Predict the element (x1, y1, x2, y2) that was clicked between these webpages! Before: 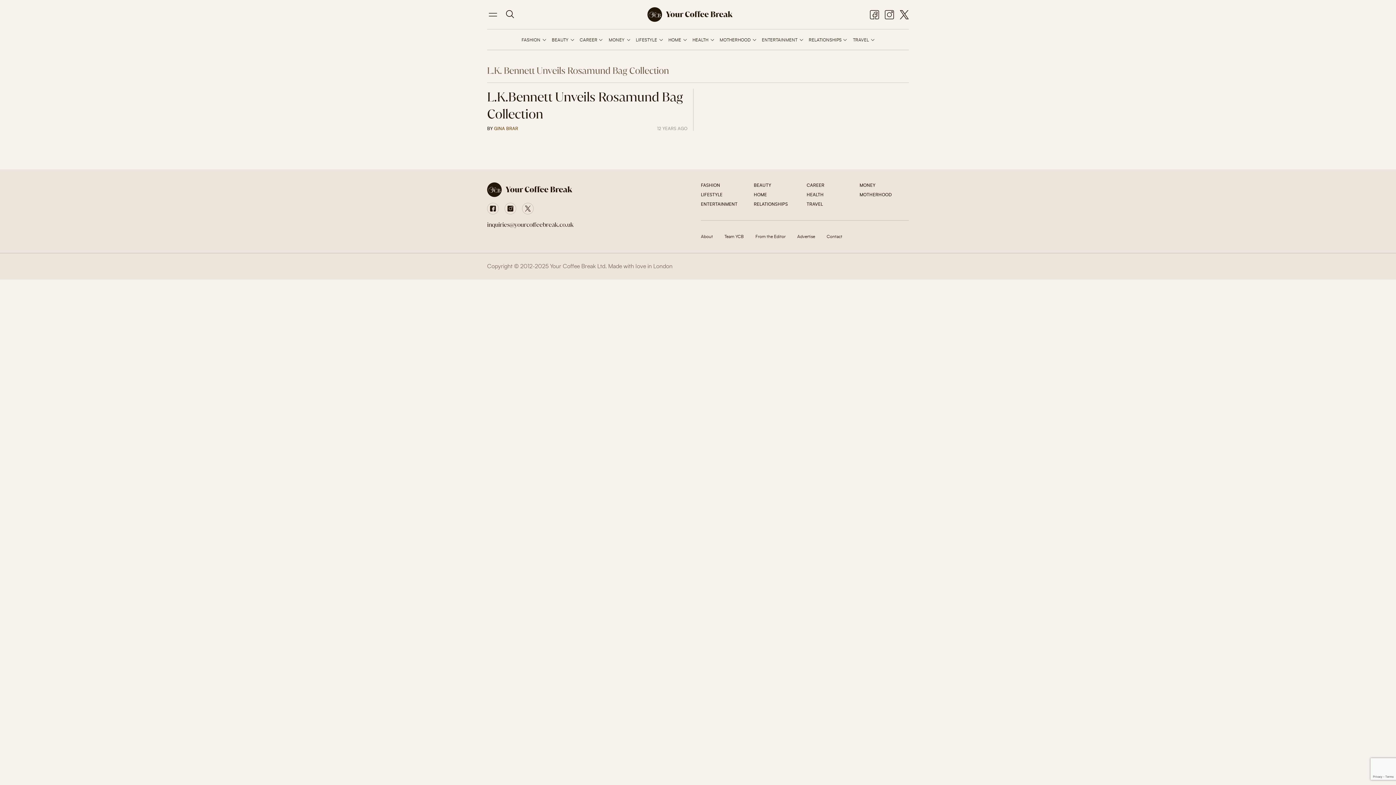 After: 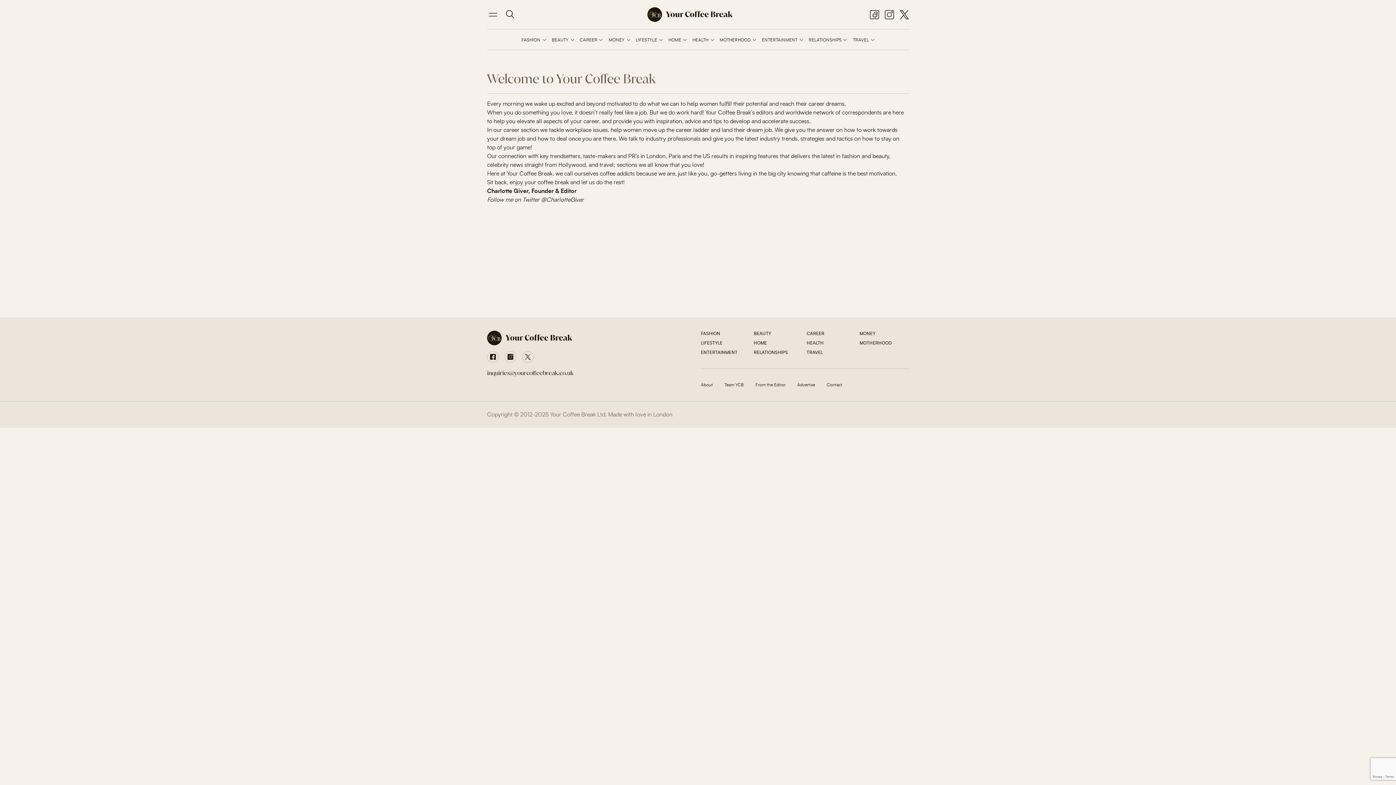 Action: label: From the Editor bbox: (755, 234, 785, 238)